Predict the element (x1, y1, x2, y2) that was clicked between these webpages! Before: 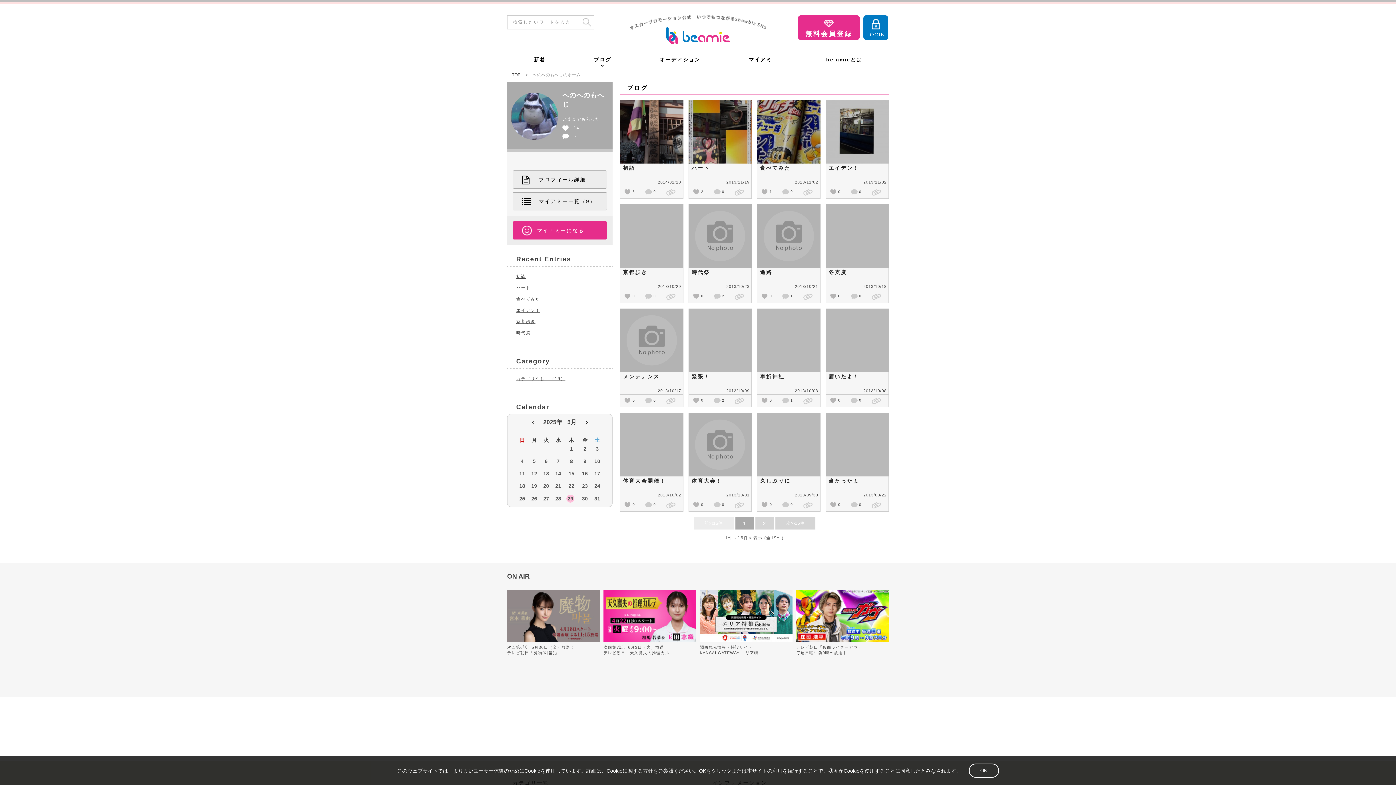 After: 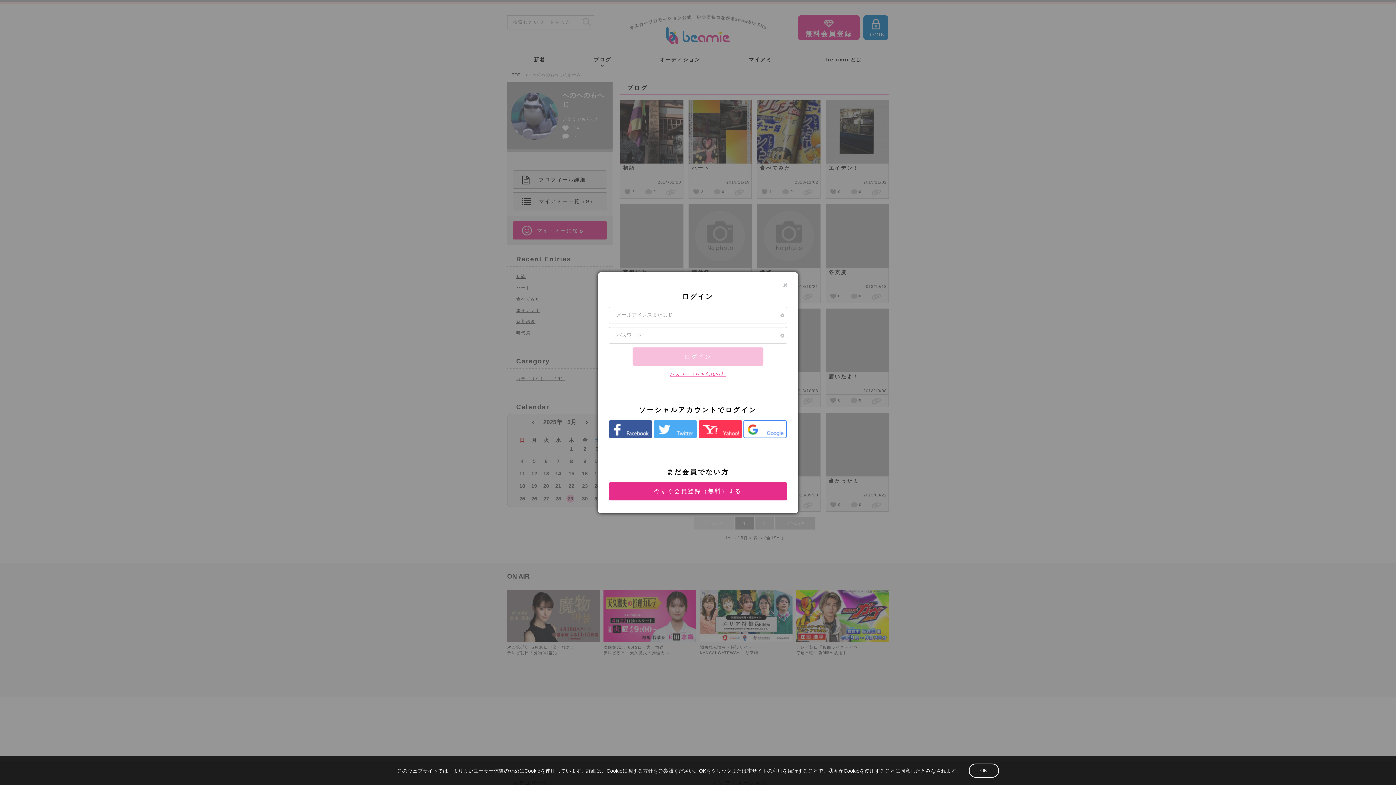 Action: label: 0 bbox: (830, 398, 840, 403)